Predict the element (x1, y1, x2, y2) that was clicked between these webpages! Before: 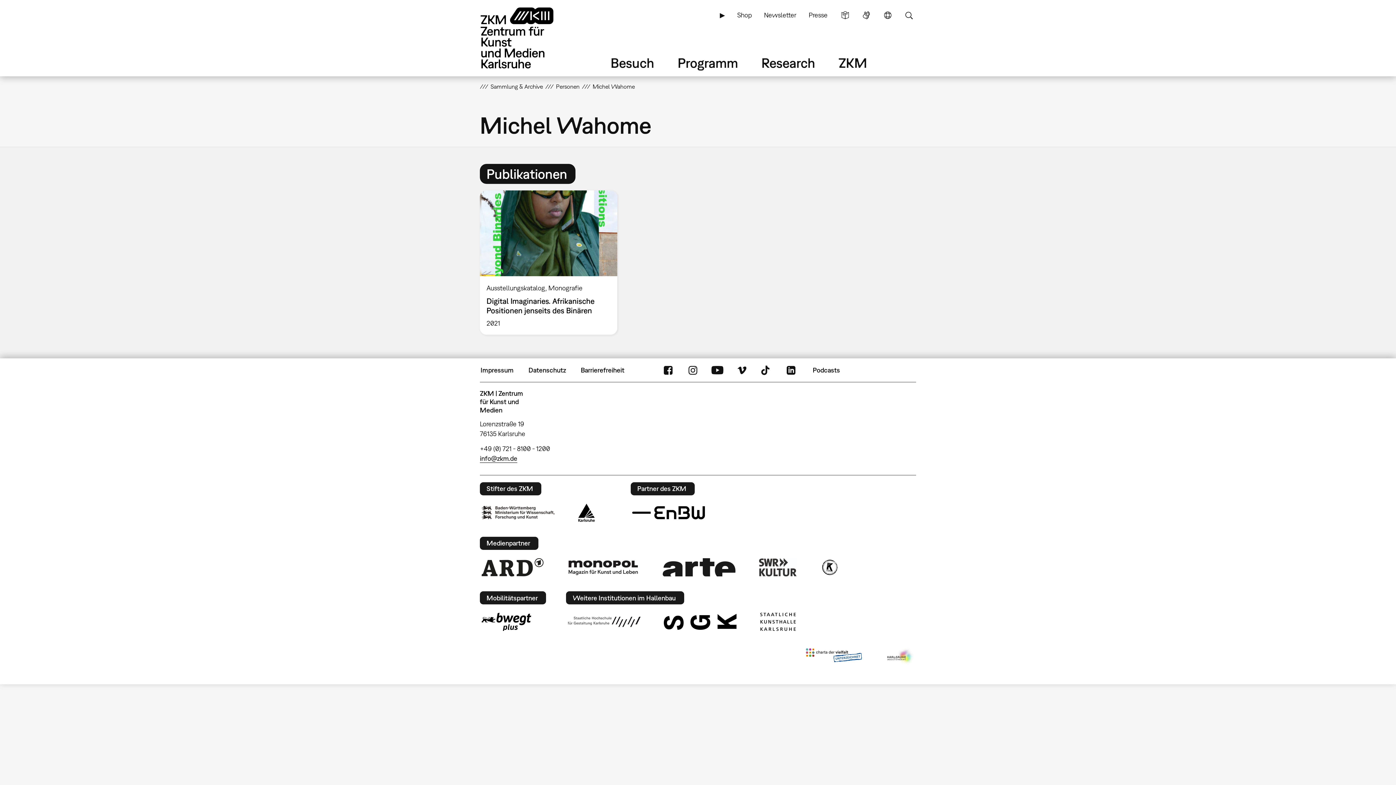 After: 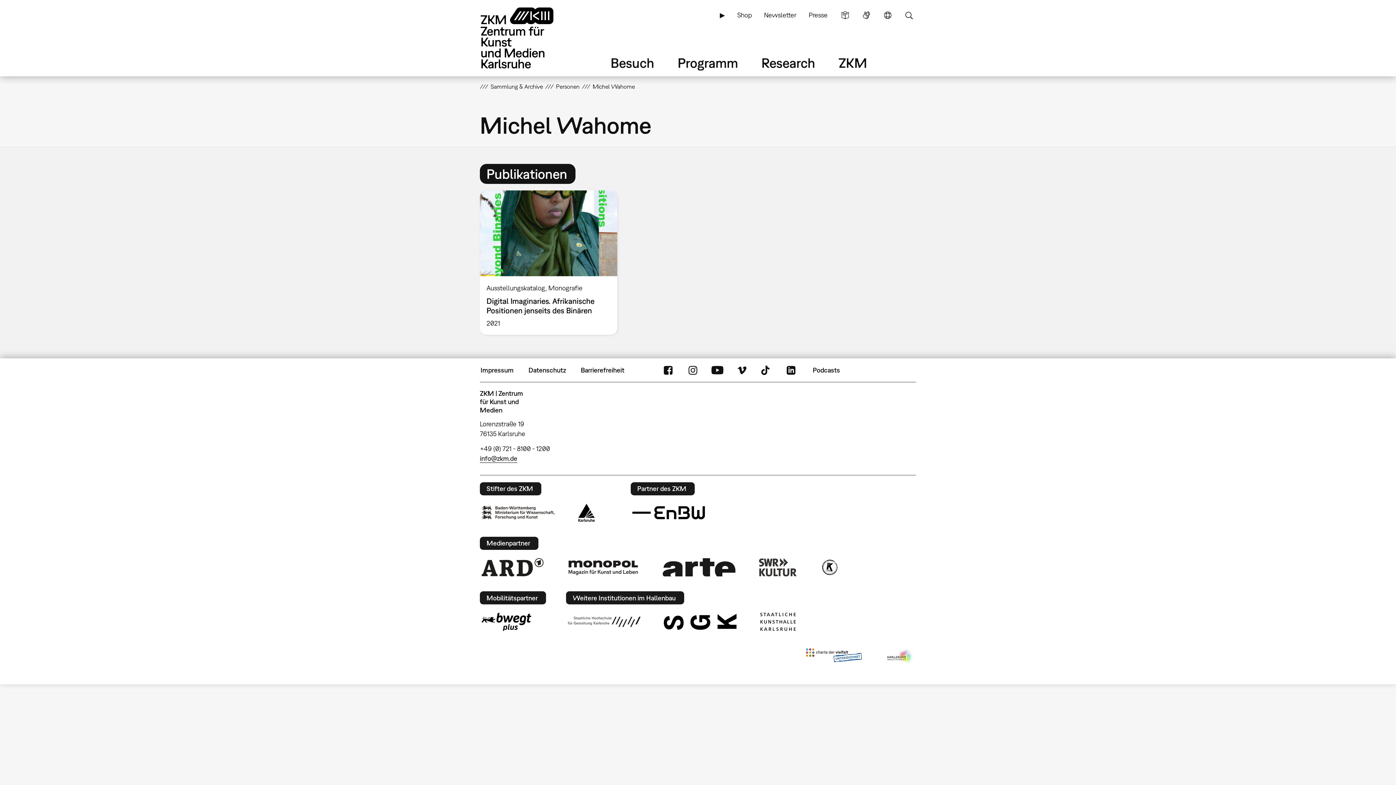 Action: bbox: (885, 648, 914, 666)